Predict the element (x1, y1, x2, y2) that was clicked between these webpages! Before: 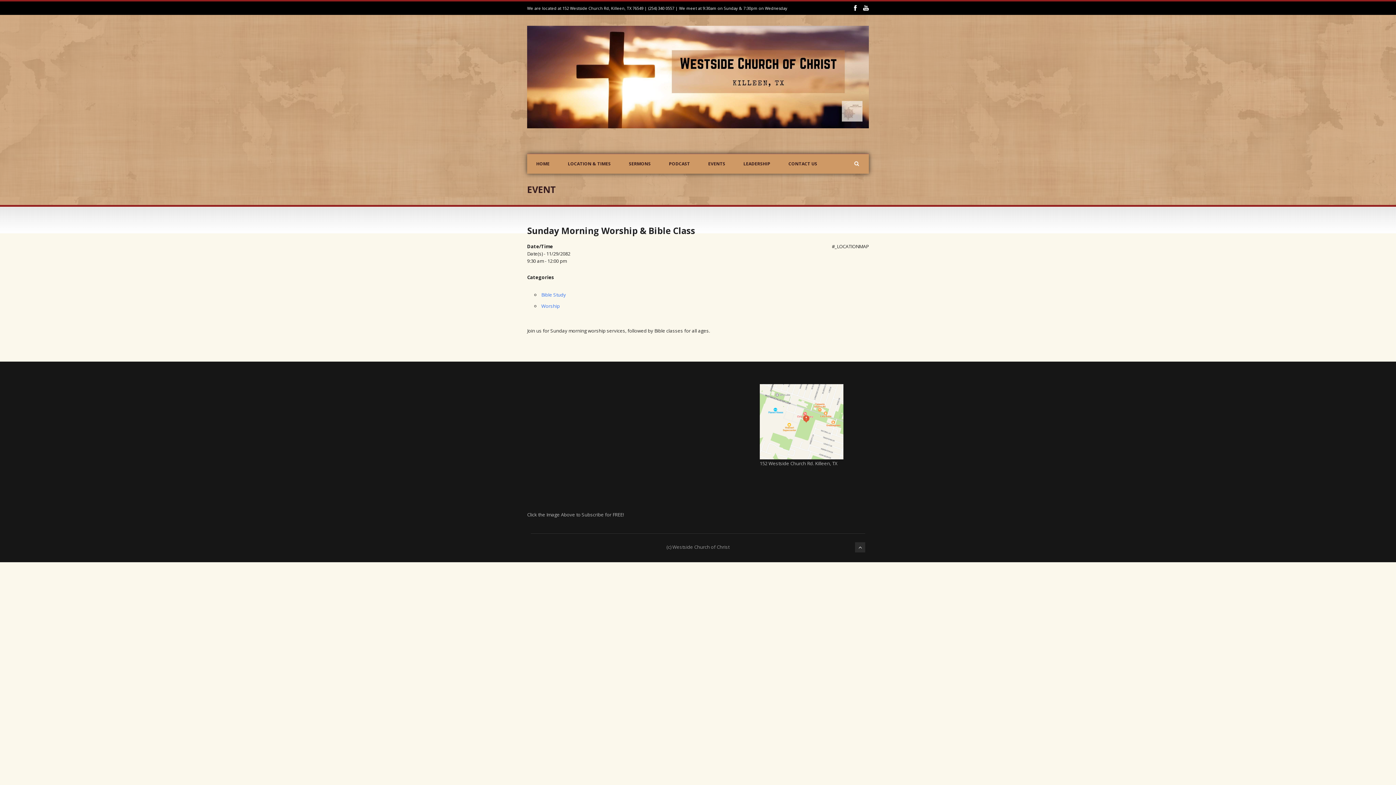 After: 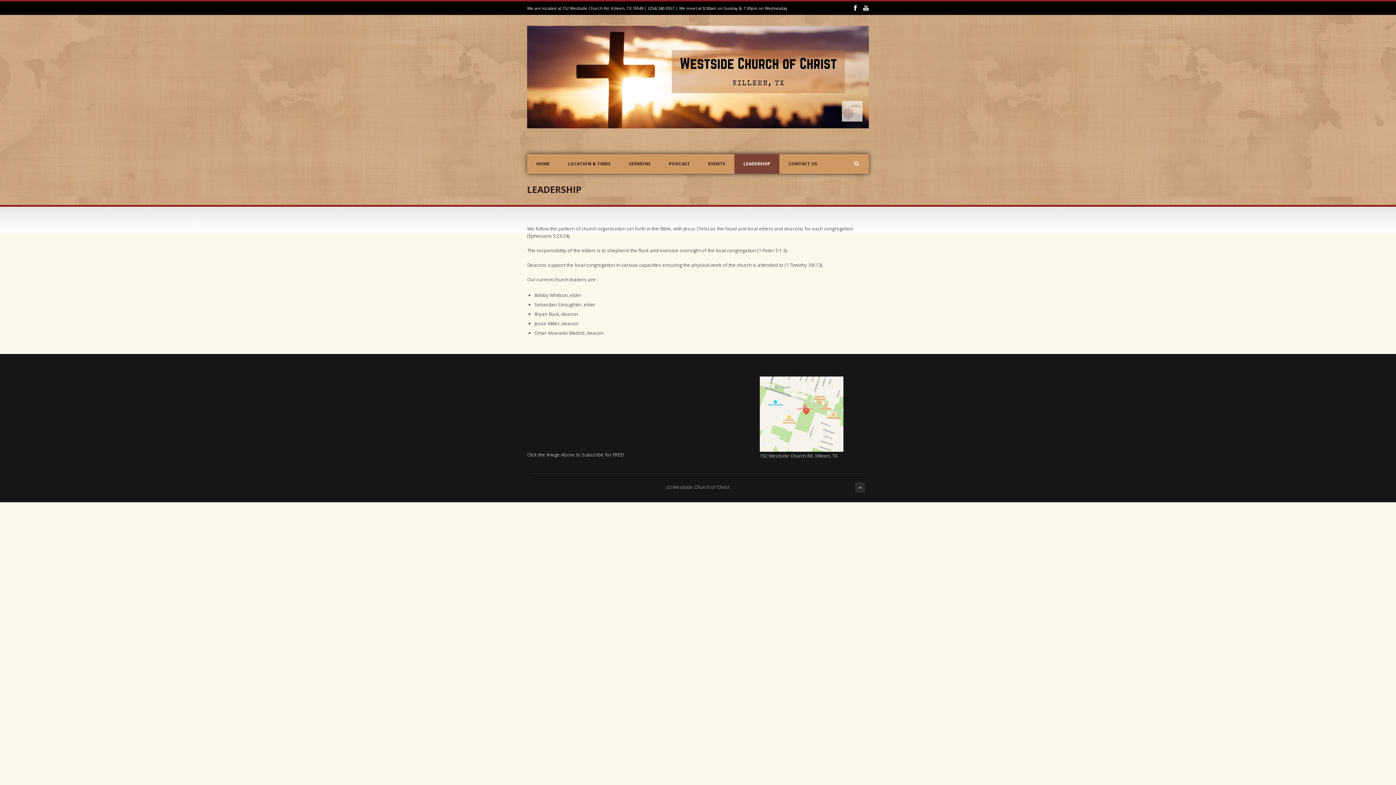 Action: label: LEADERSHIP bbox: (734, 154, 779, 173)